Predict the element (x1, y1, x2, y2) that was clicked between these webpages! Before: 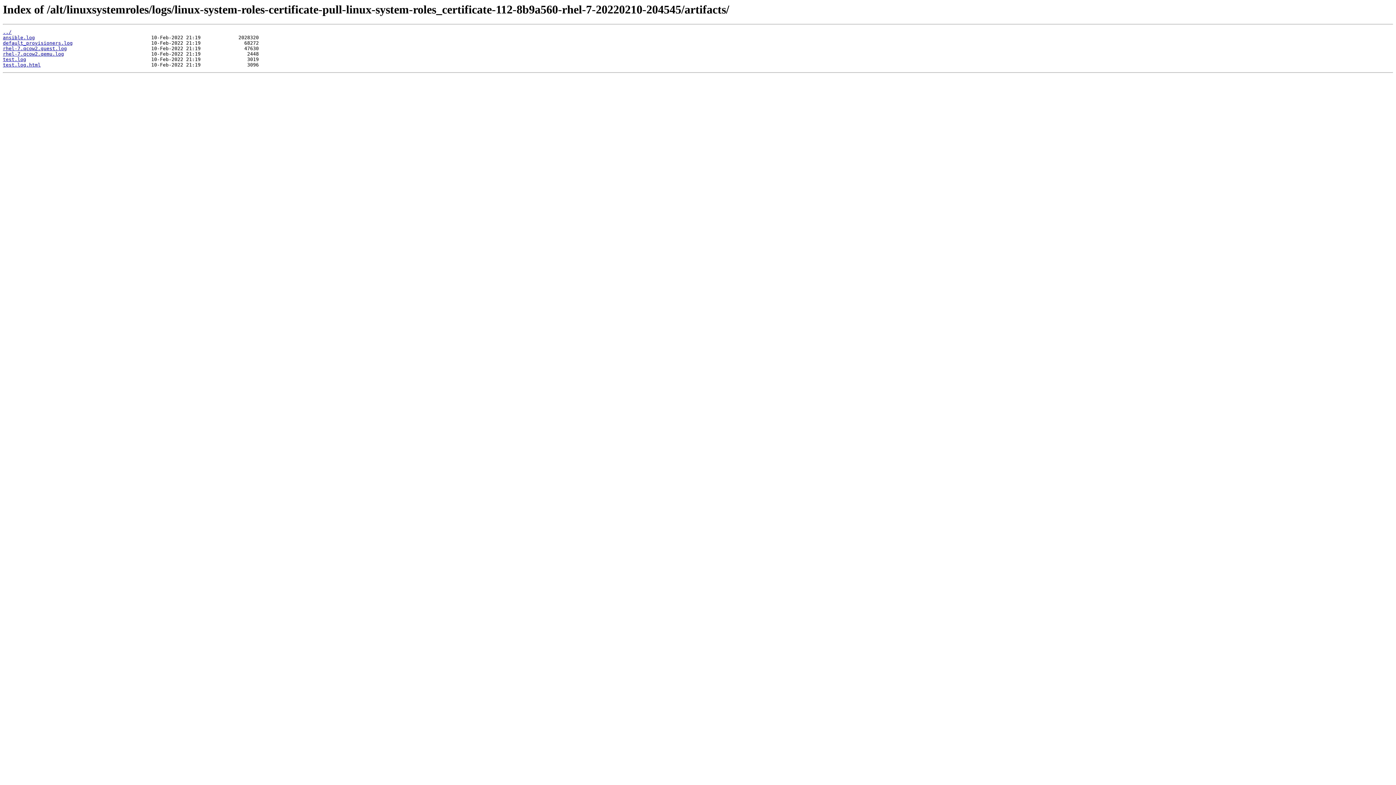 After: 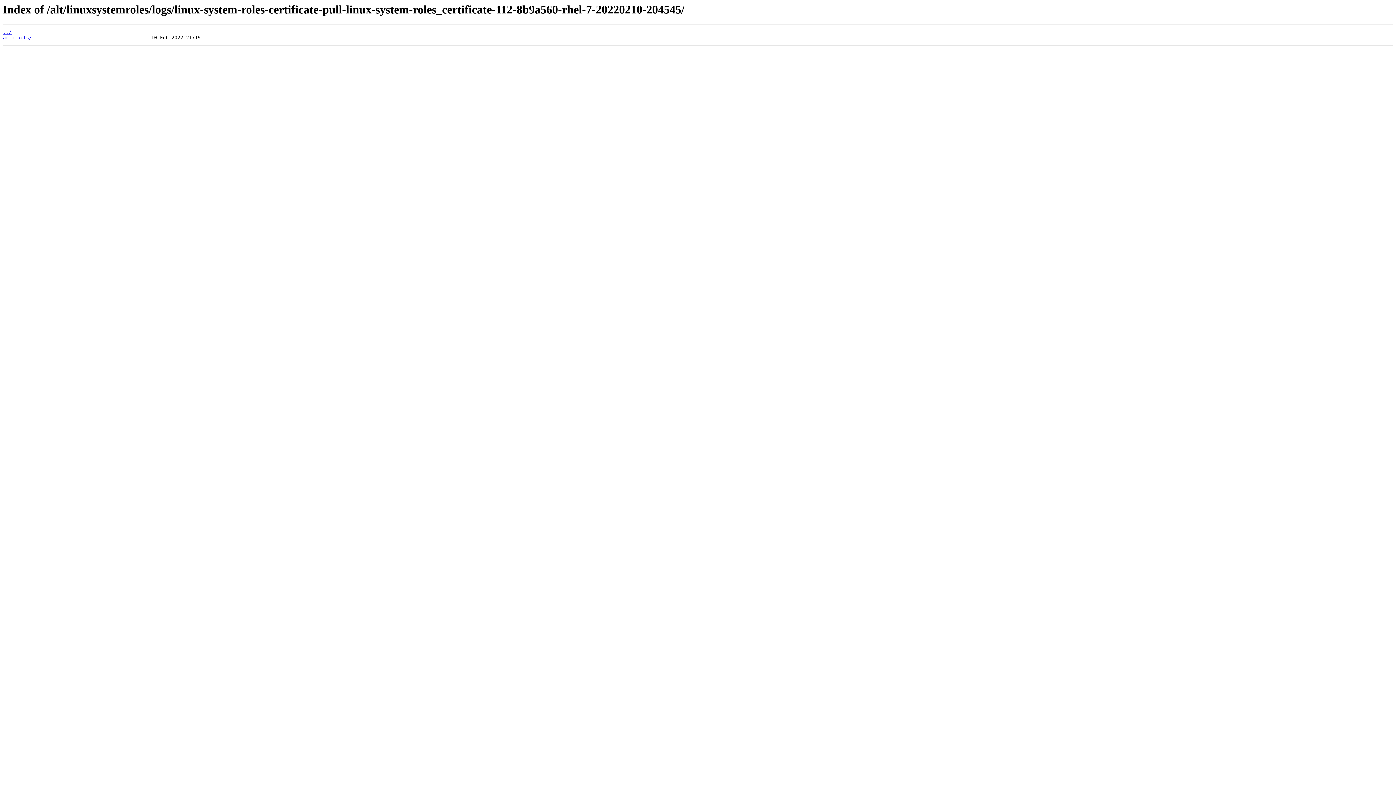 Action: bbox: (2, 29, 11, 35) label: ../